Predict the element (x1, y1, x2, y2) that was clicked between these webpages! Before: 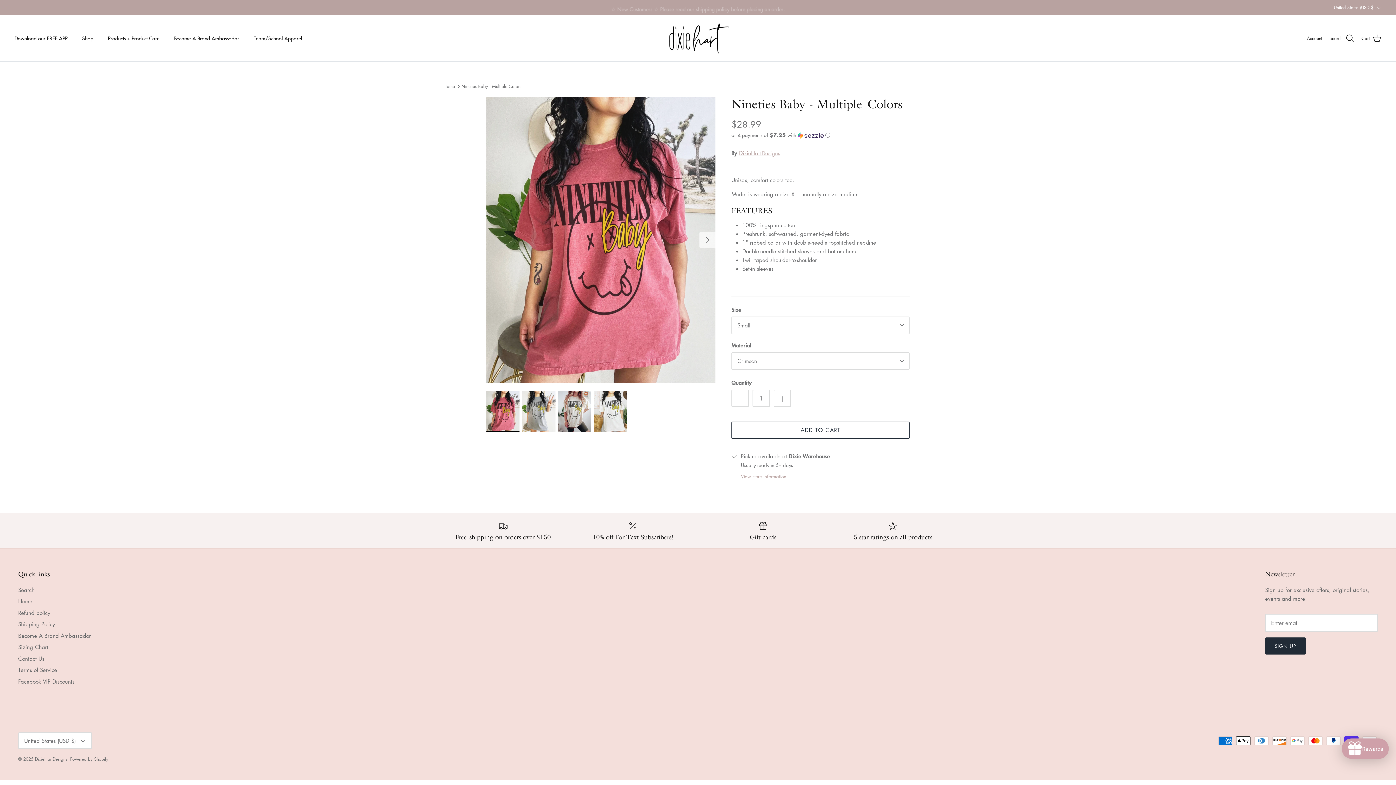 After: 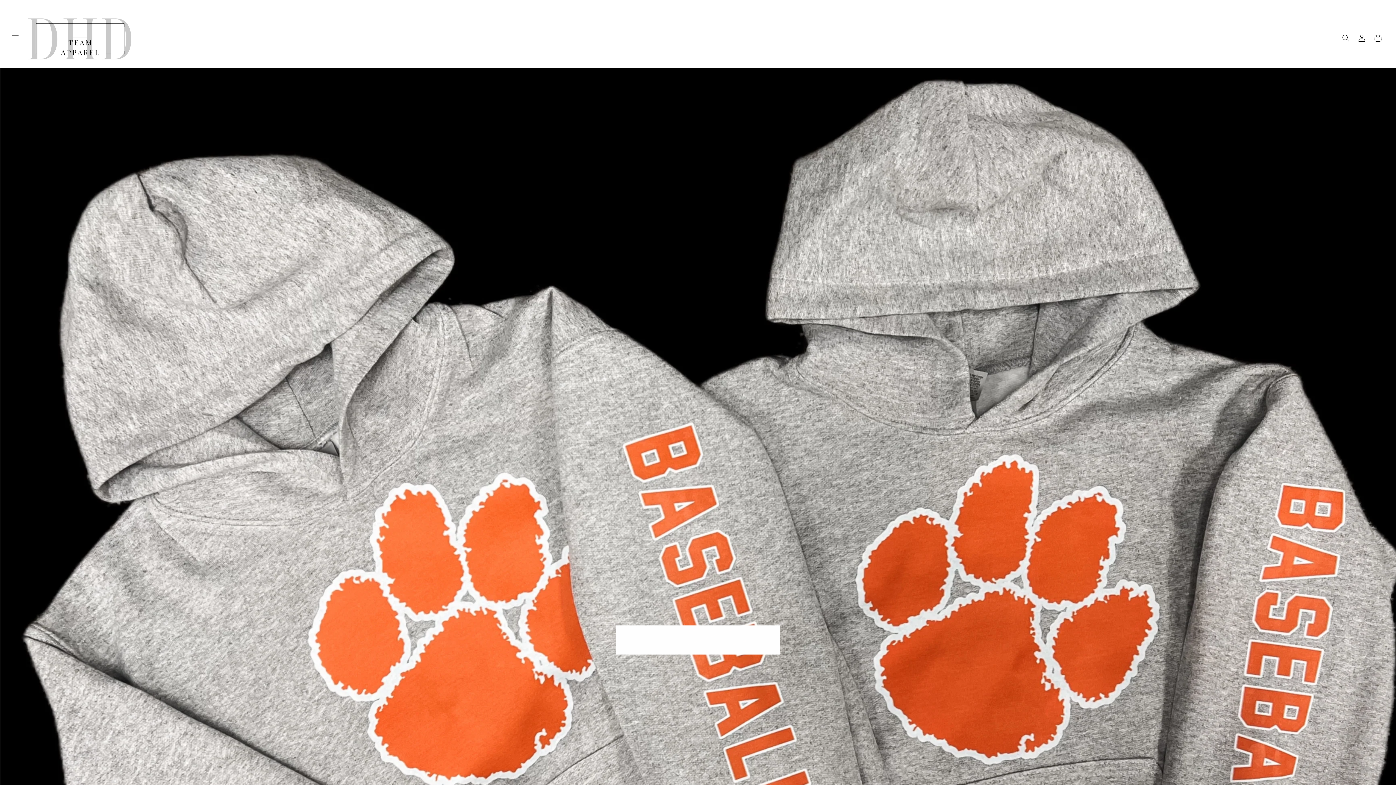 Action: bbox: (247, 26, 308, 50) label: Team/School Apparel